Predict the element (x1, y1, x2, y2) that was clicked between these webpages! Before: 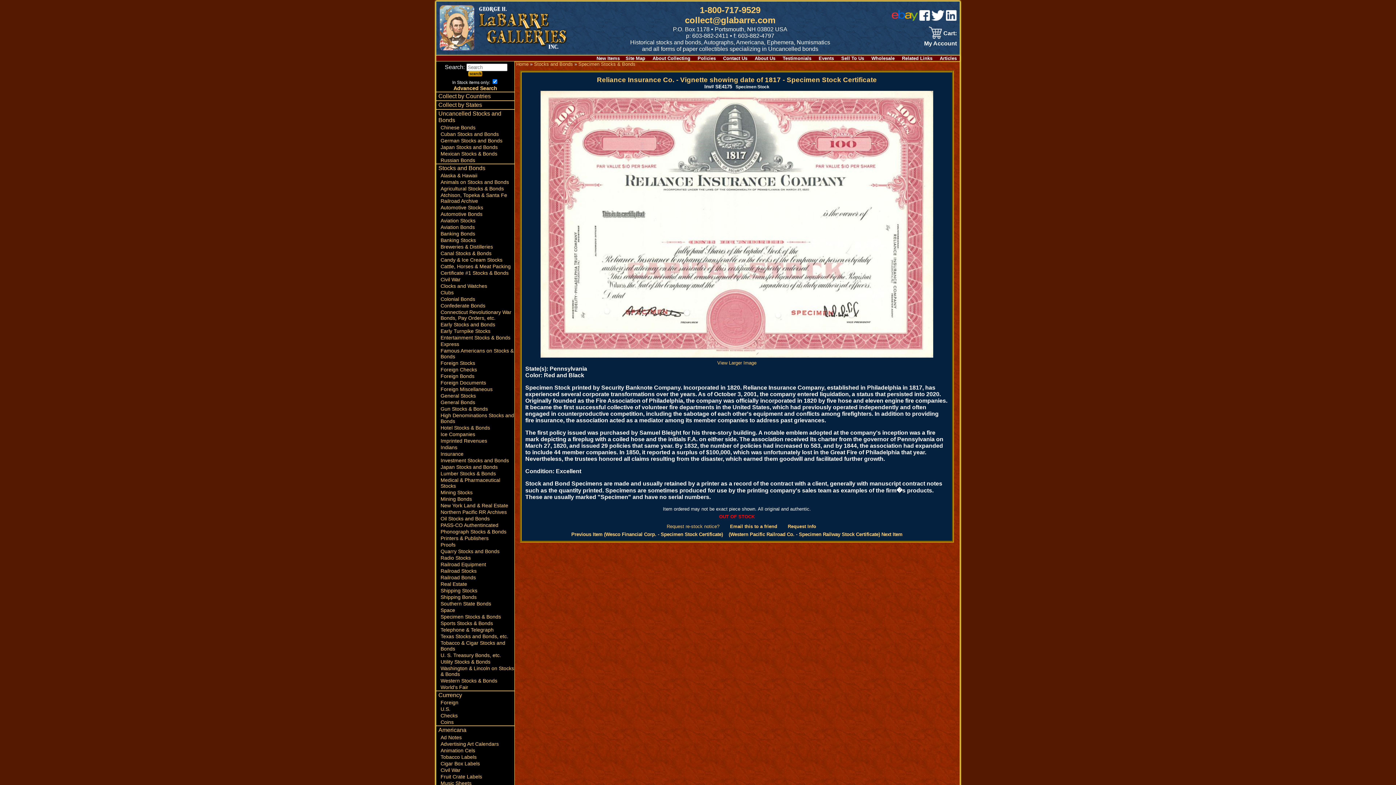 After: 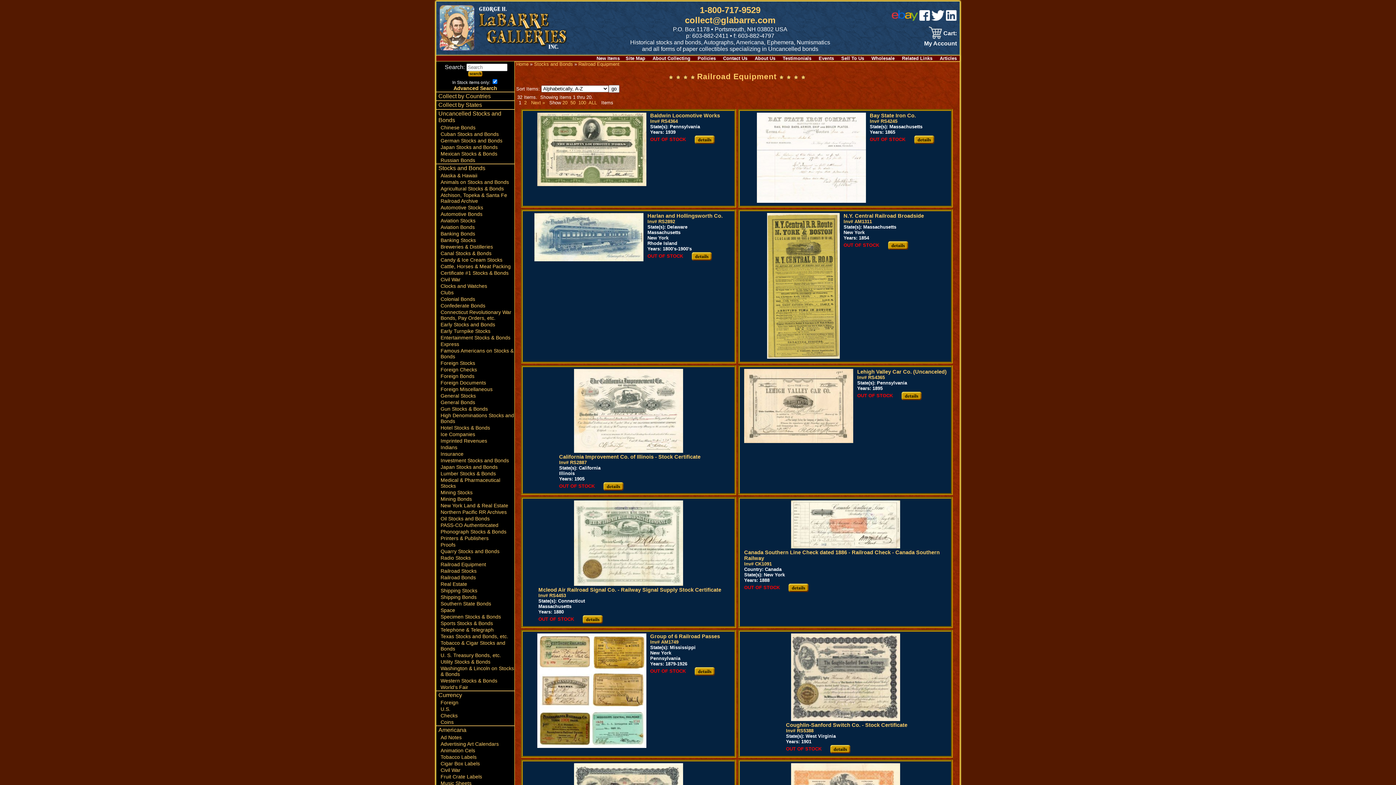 Action: bbox: (436, 561, 514, 568) label: Railroad Equipment